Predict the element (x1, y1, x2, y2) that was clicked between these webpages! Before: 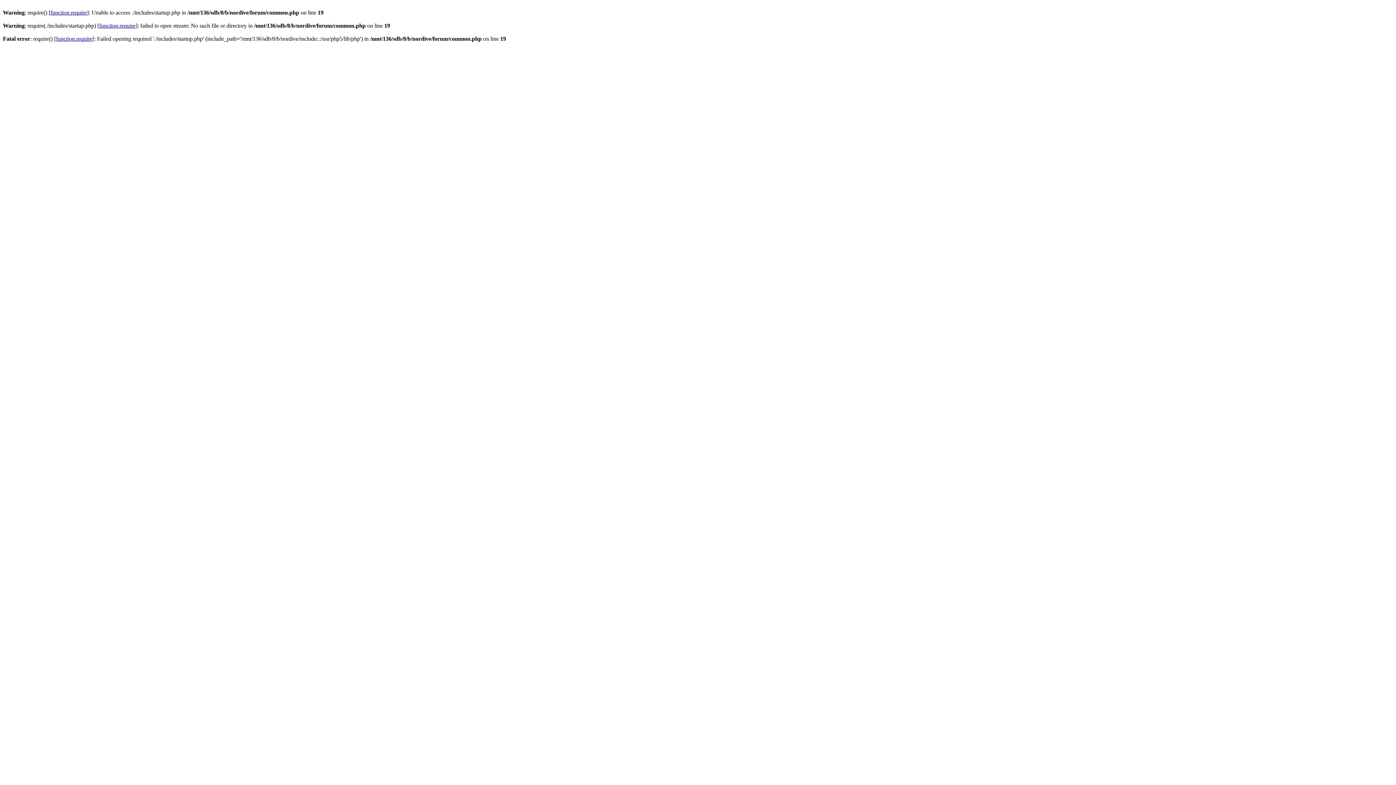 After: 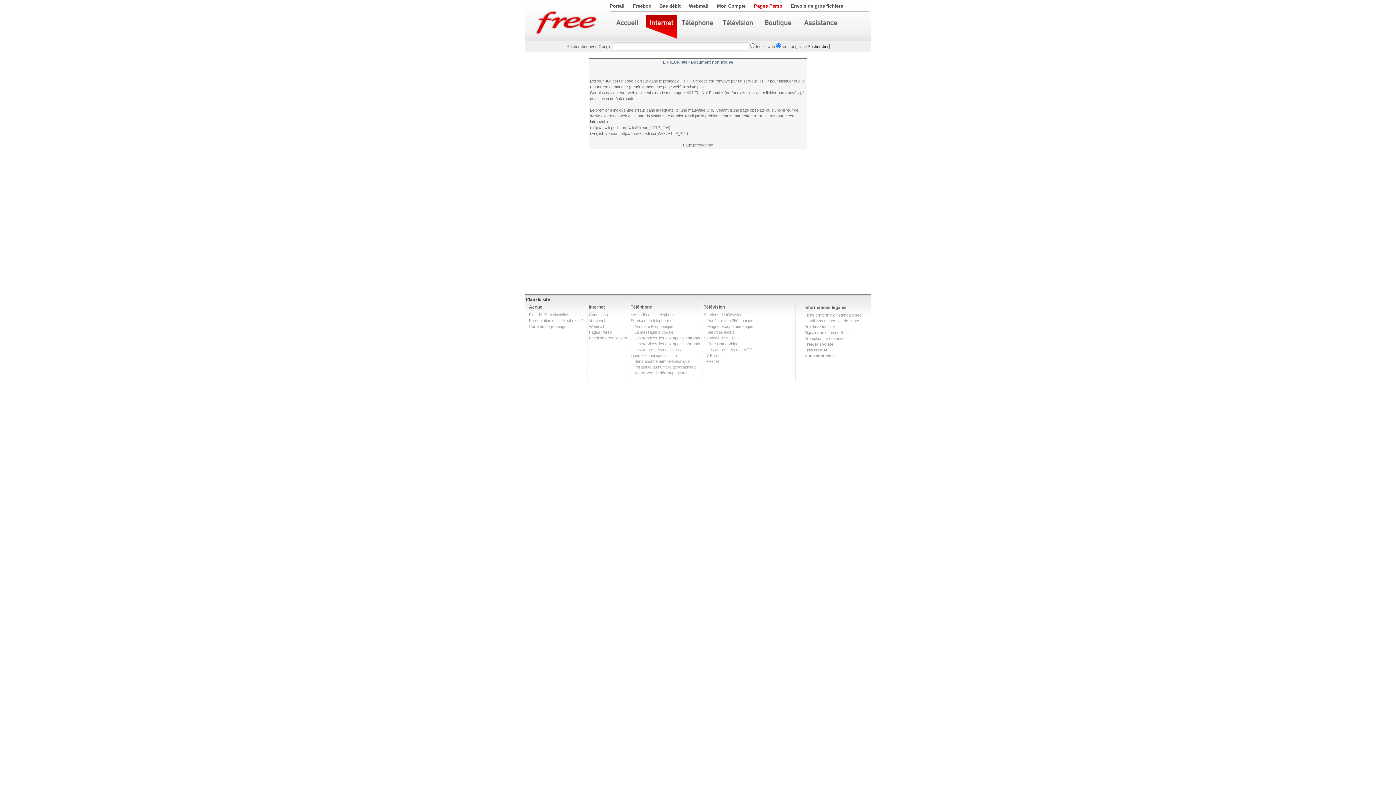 Action: bbox: (50, 9, 86, 15) label: function.require